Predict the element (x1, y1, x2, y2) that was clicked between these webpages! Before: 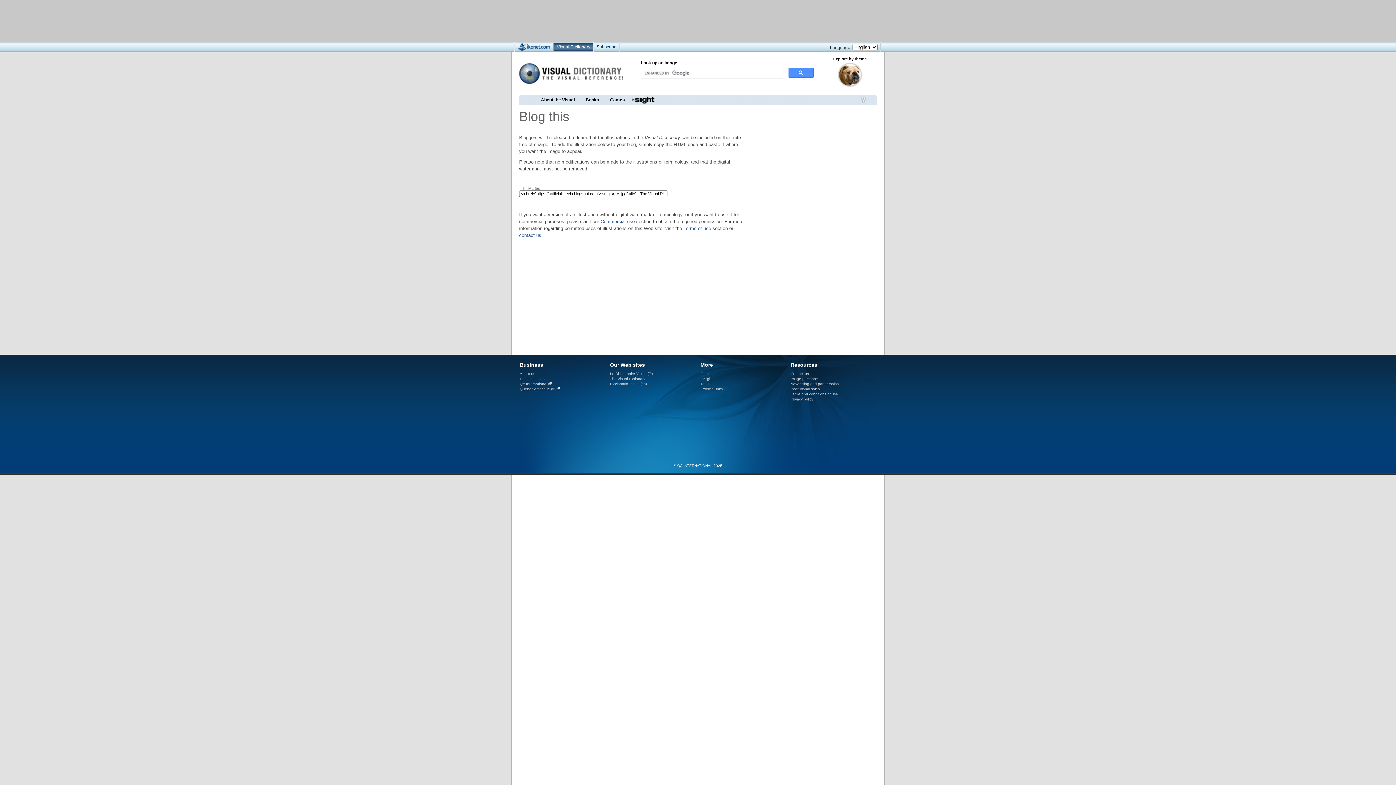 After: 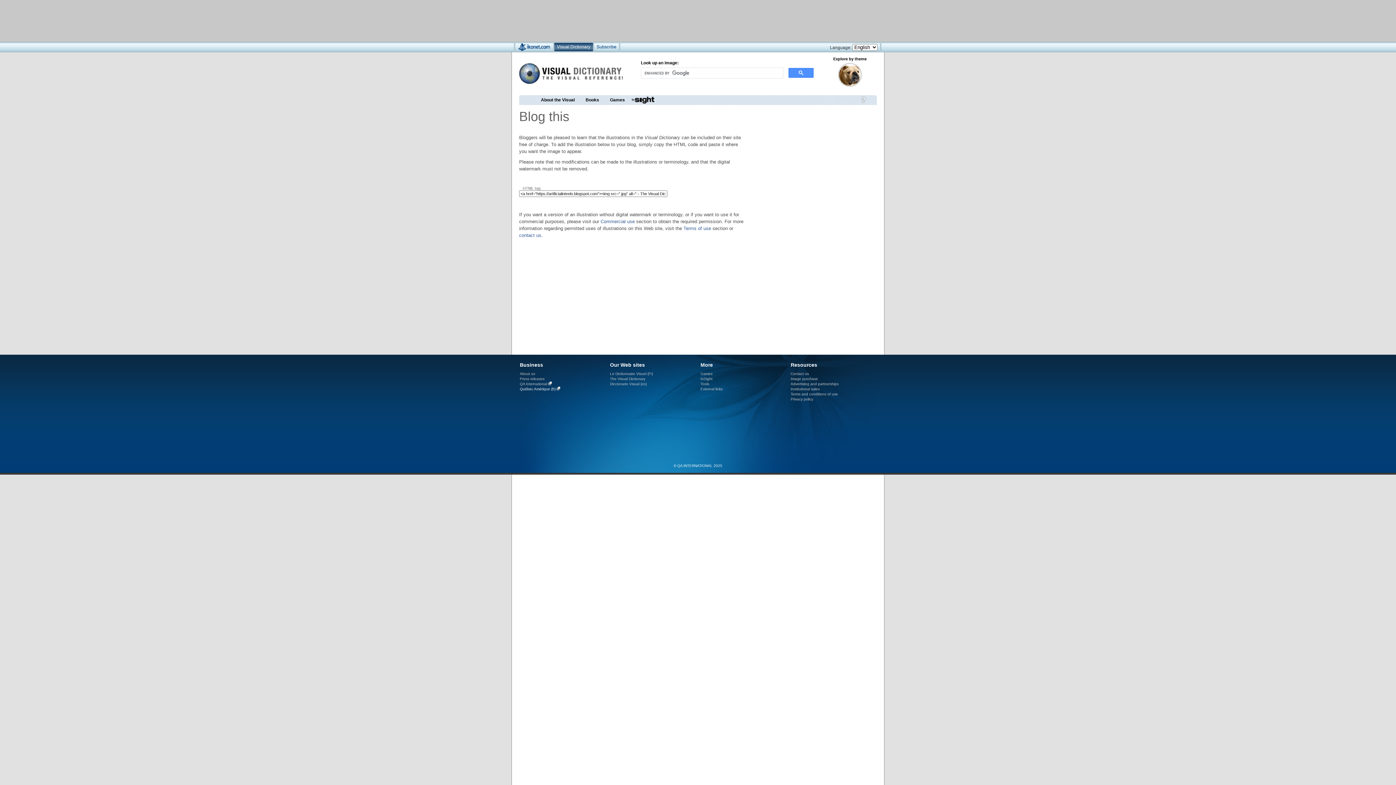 Action: label: Québec Amérique (fr) bbox: (520, 387, 555, 391)